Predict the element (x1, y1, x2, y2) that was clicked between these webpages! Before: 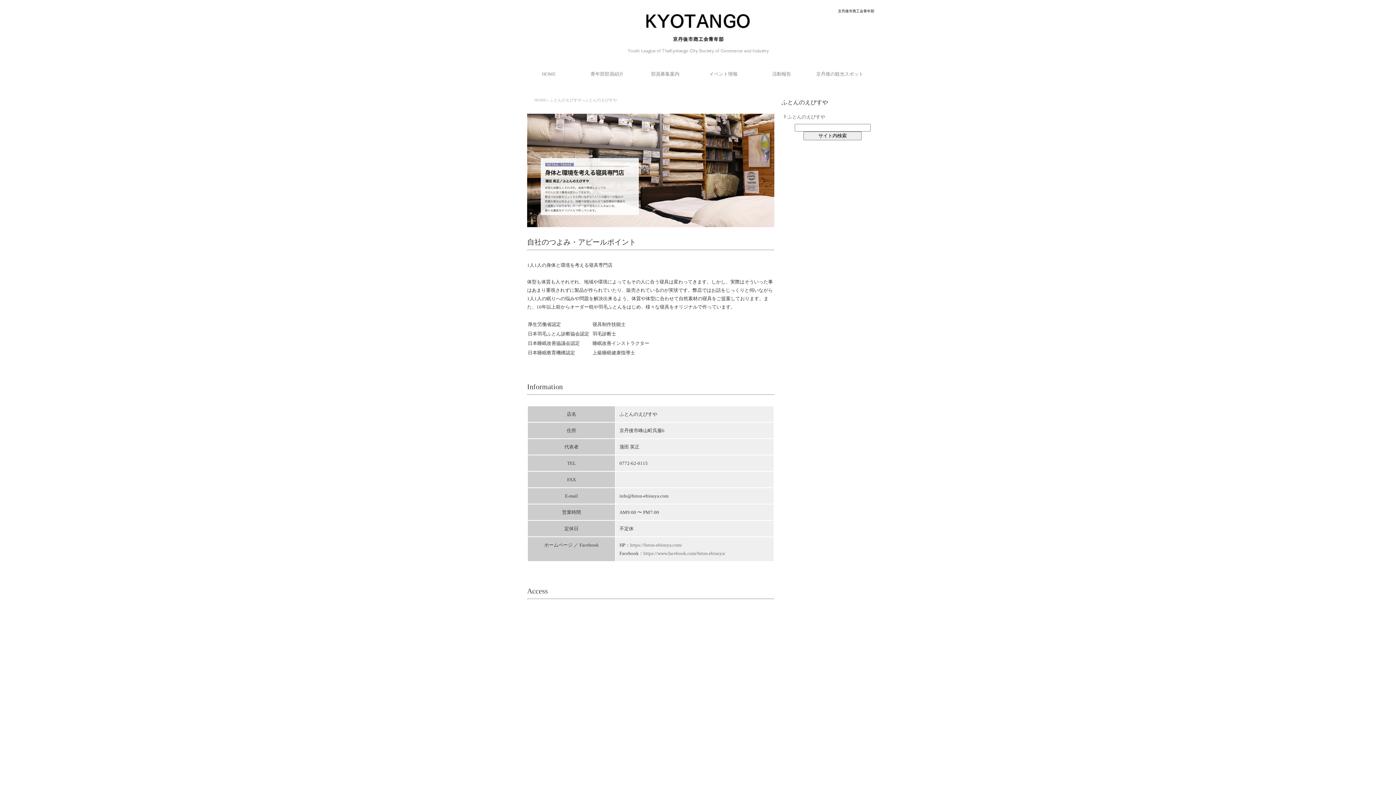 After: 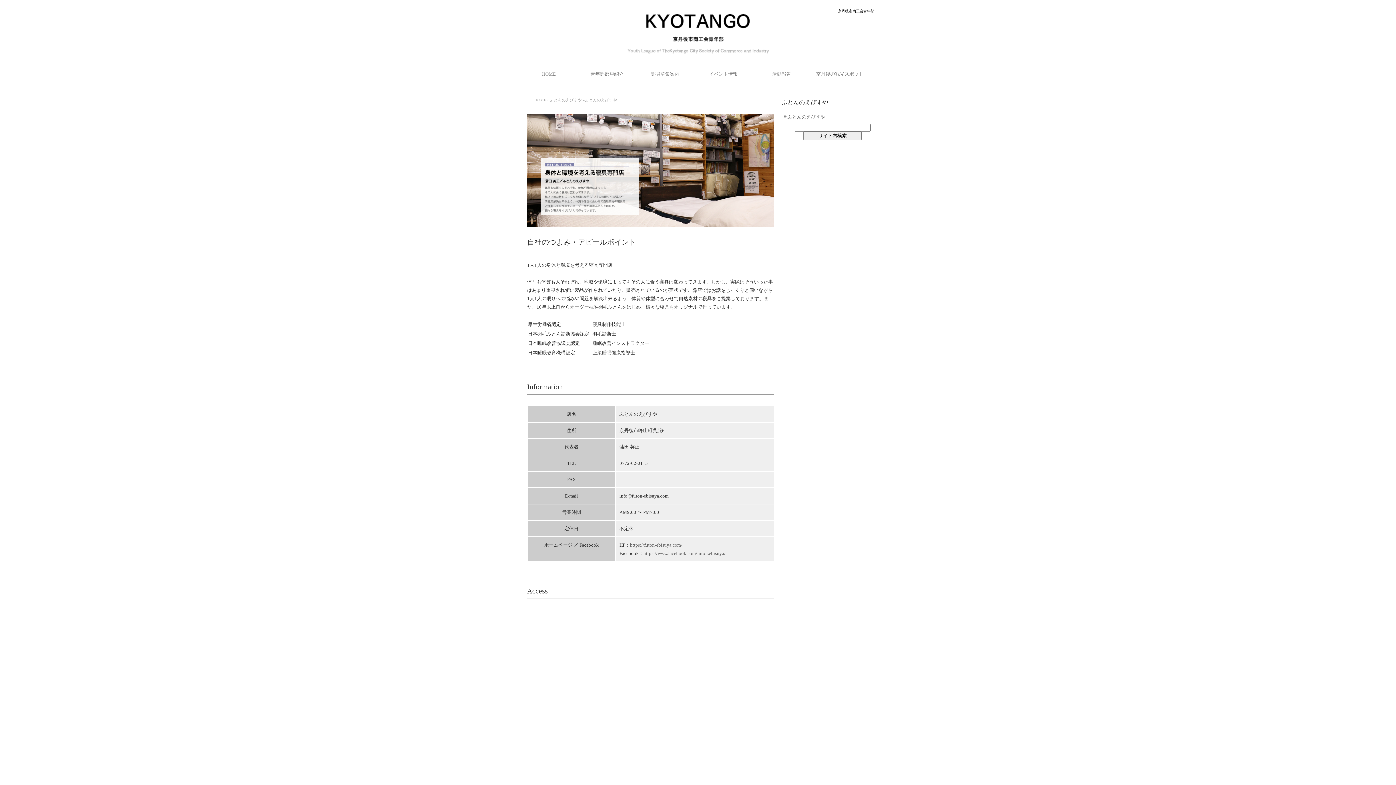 Action: bbox: (787, 114, 825, 119) label: ふとんのえびすや